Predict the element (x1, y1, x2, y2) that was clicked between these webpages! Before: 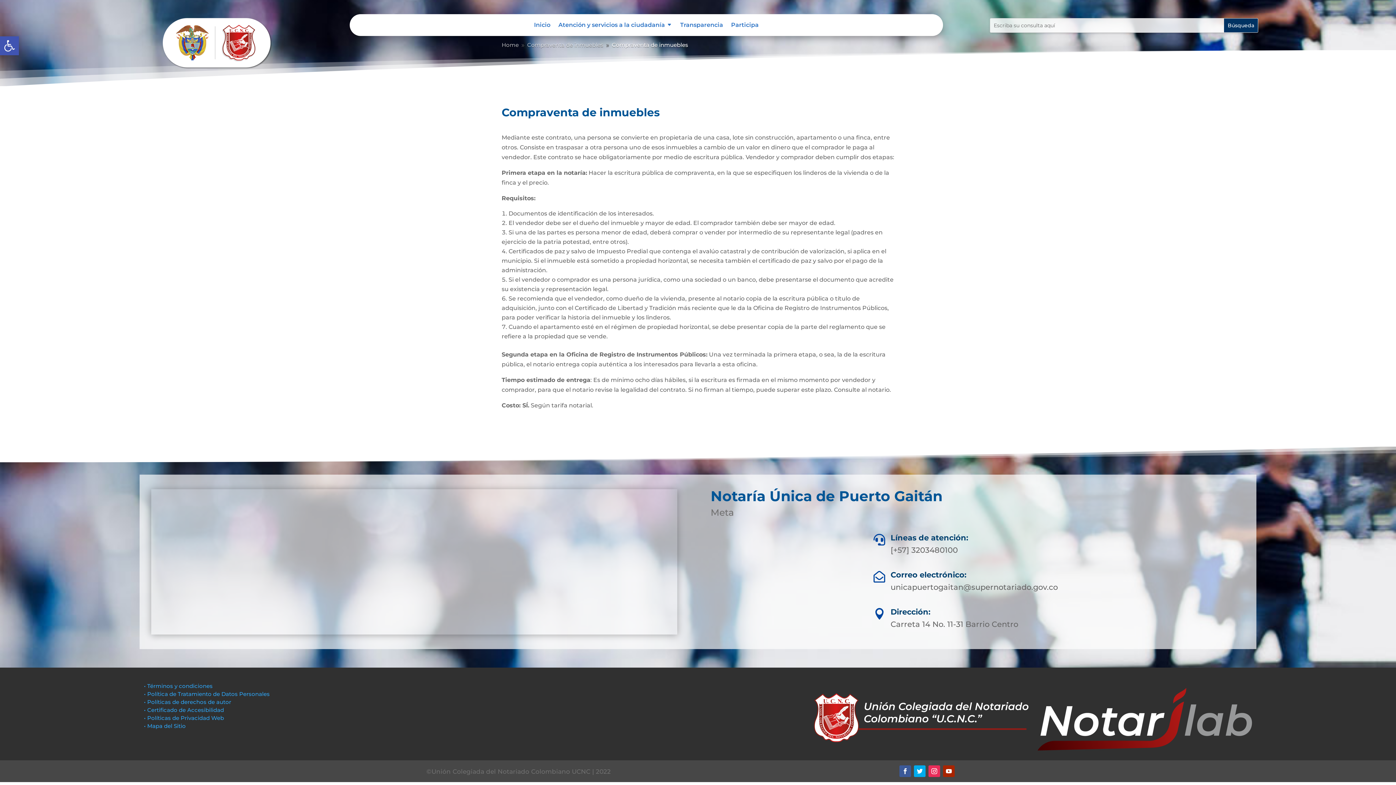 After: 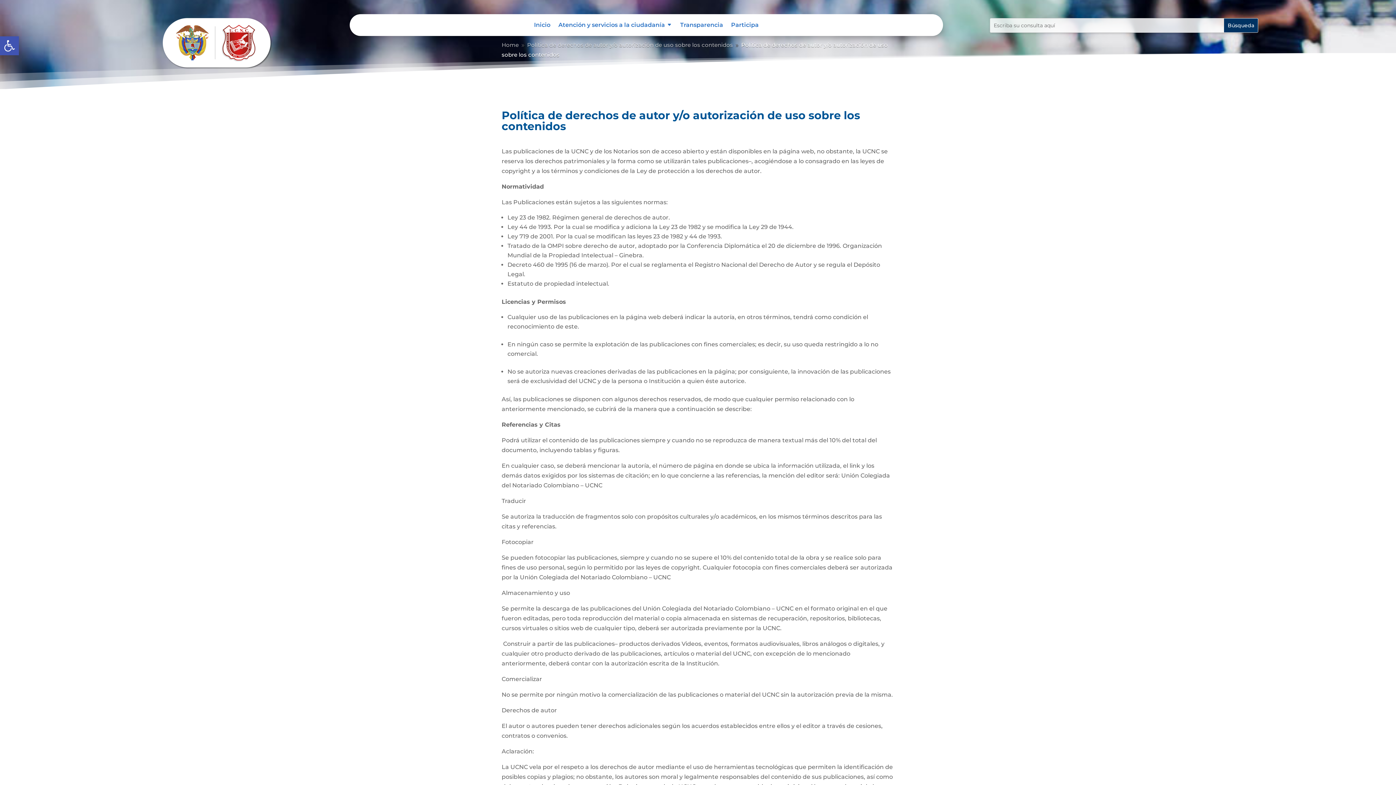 Action: label: • Políticas de derechos de autor bbox: (144, 698, 231, 705)